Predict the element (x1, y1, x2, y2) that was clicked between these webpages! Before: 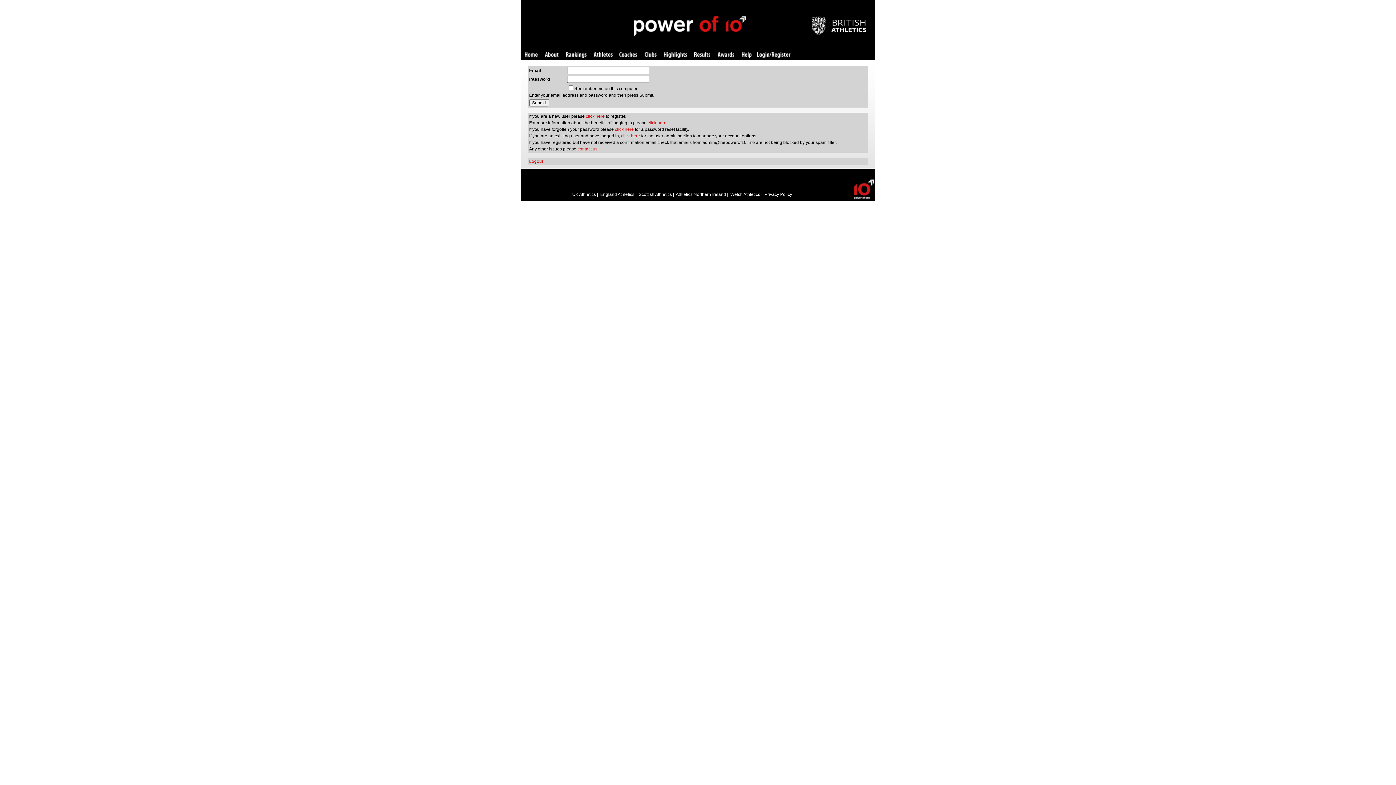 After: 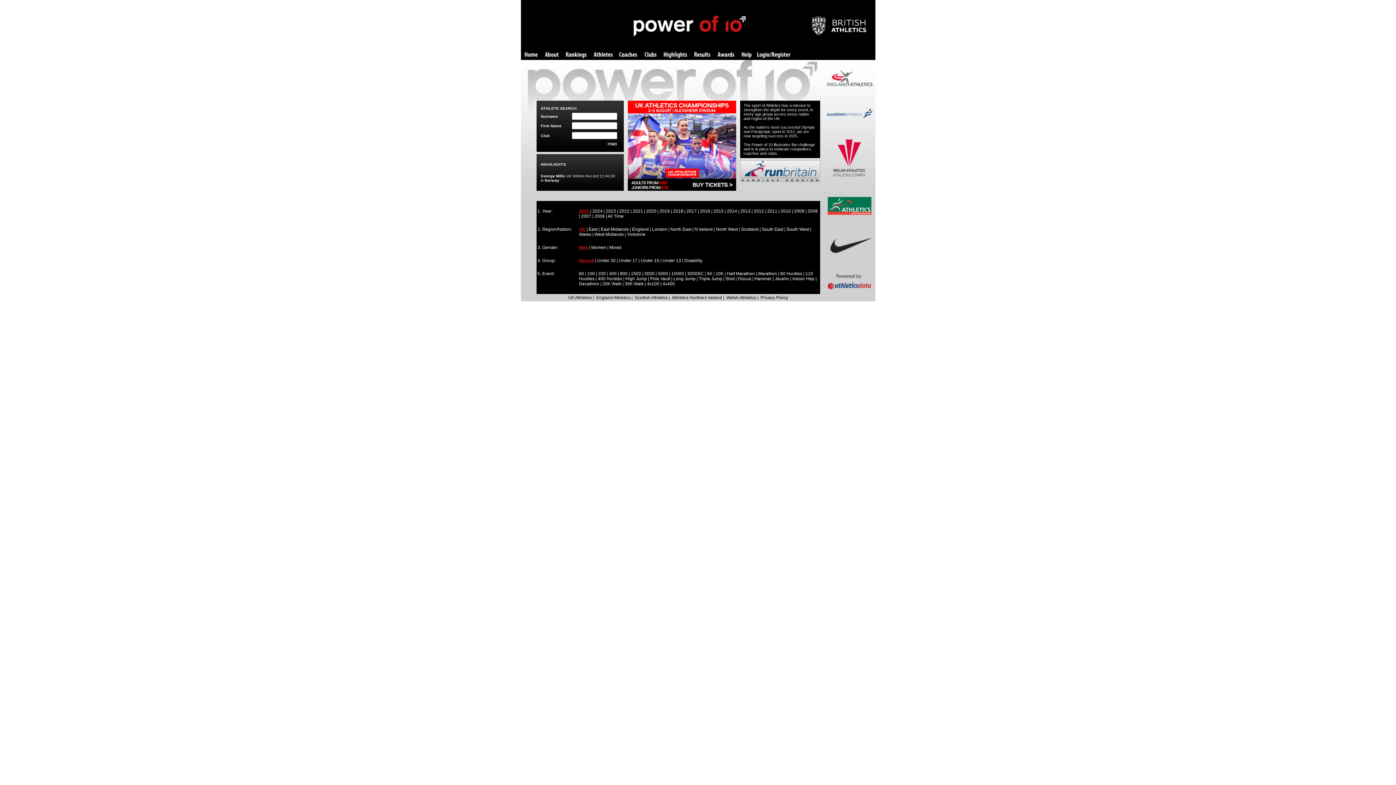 Action: bbox: (524, 52, 537, 58) label: Home